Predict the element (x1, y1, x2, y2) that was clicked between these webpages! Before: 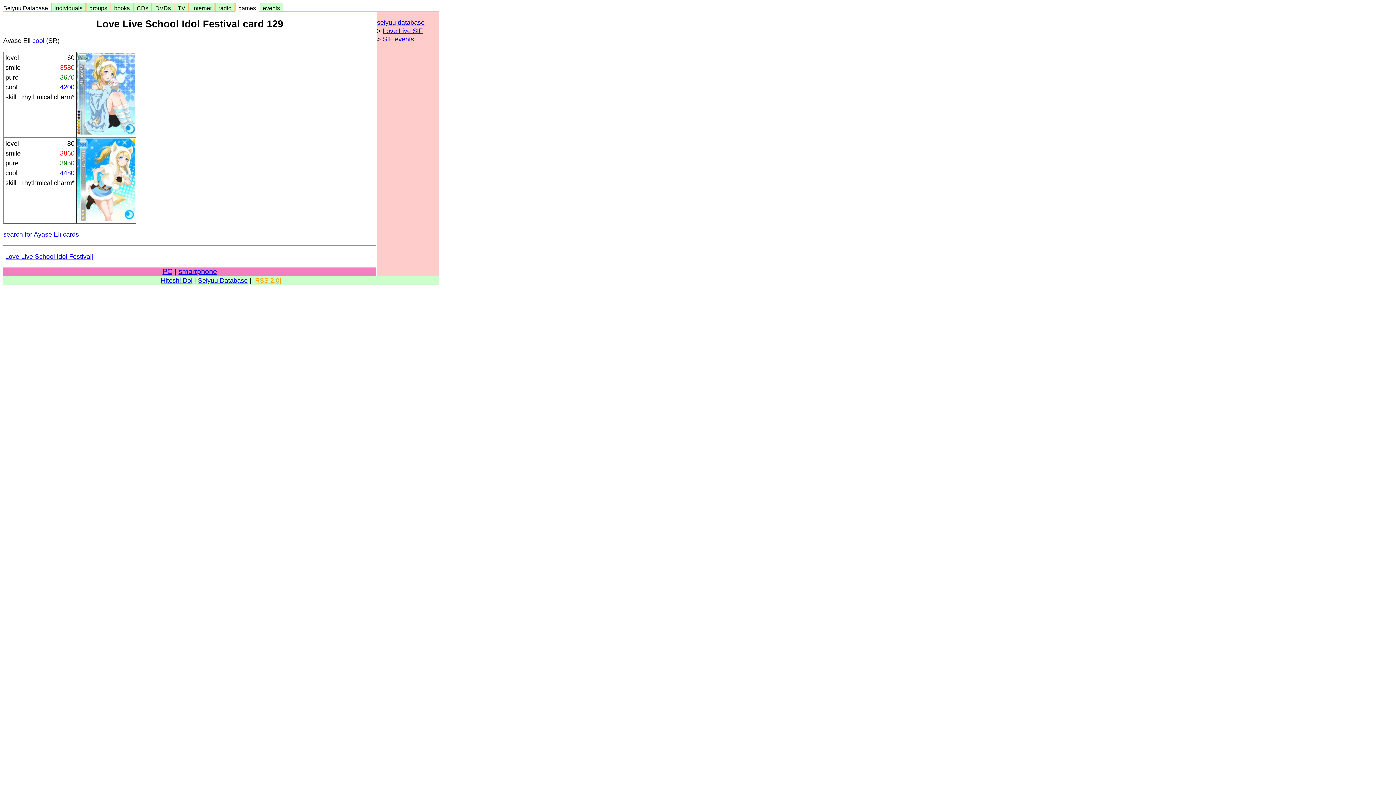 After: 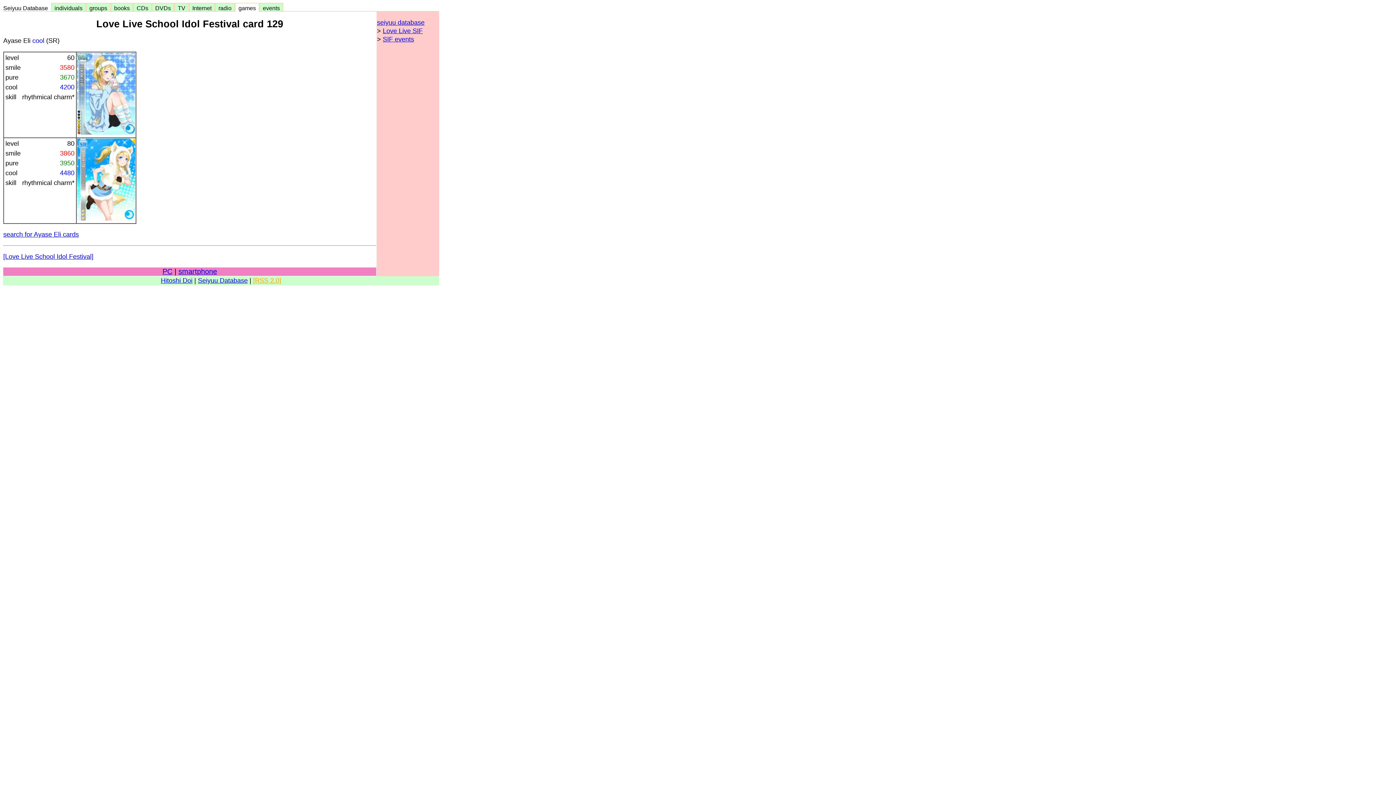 Action: label: PC bbox: (162, 267, 172, 275)